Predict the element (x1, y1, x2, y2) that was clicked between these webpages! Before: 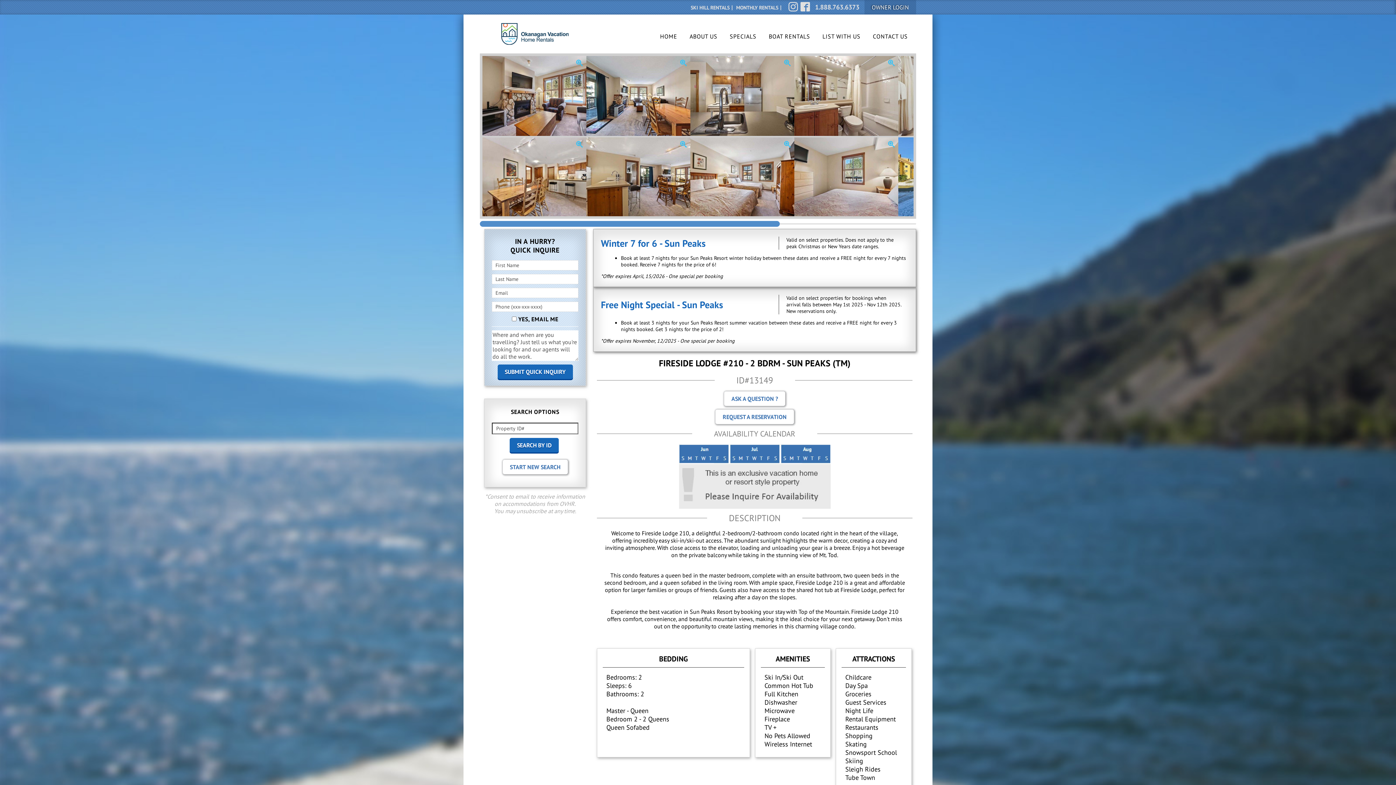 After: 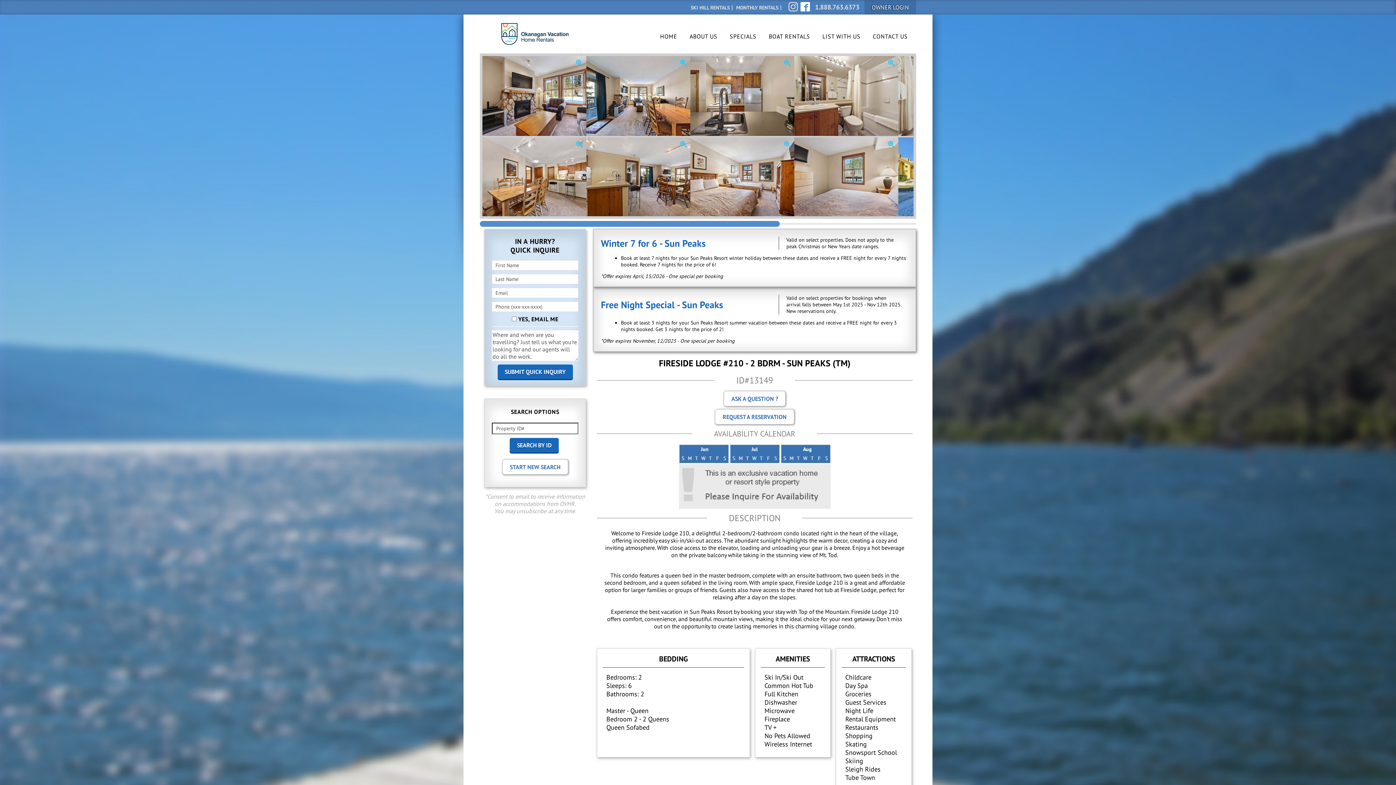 Action: bbox: (800, 2, 810, 11)